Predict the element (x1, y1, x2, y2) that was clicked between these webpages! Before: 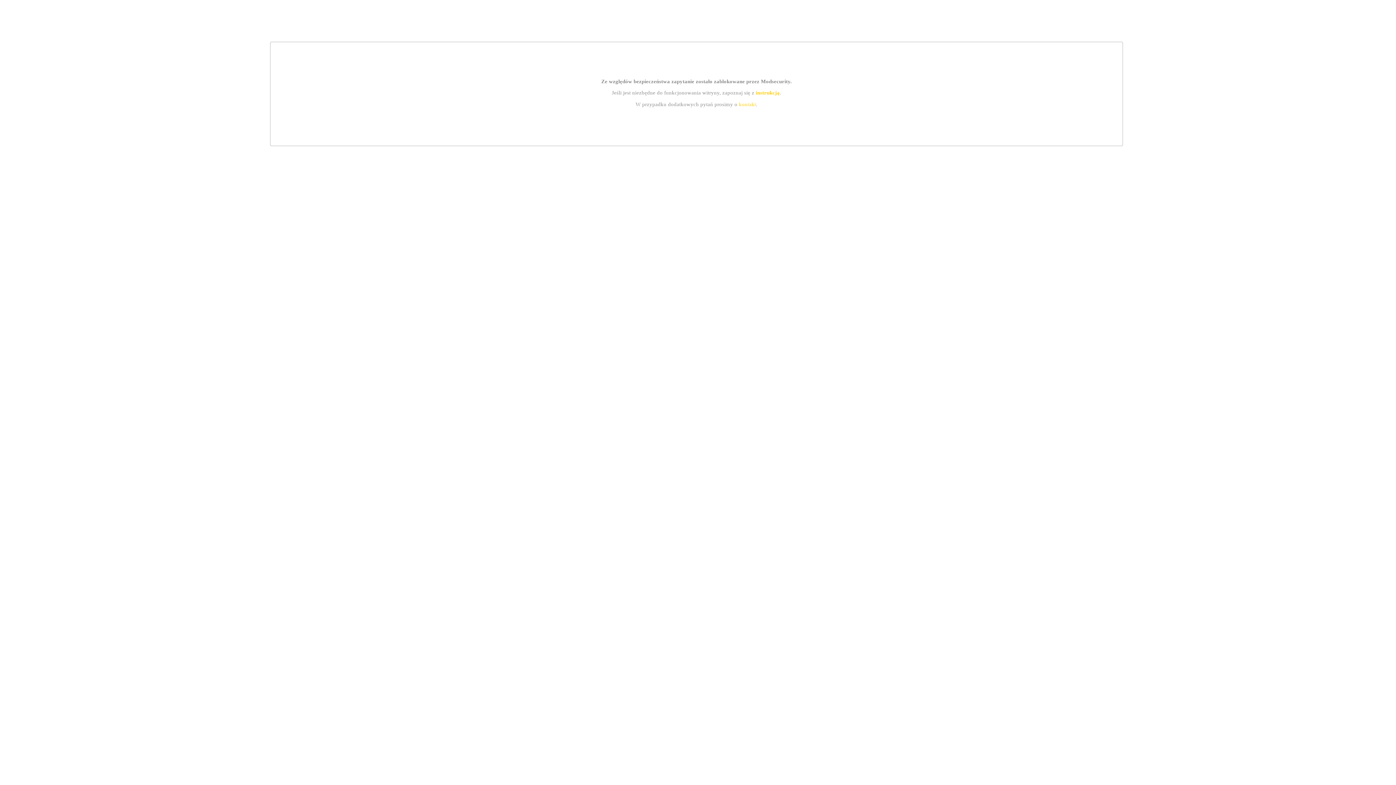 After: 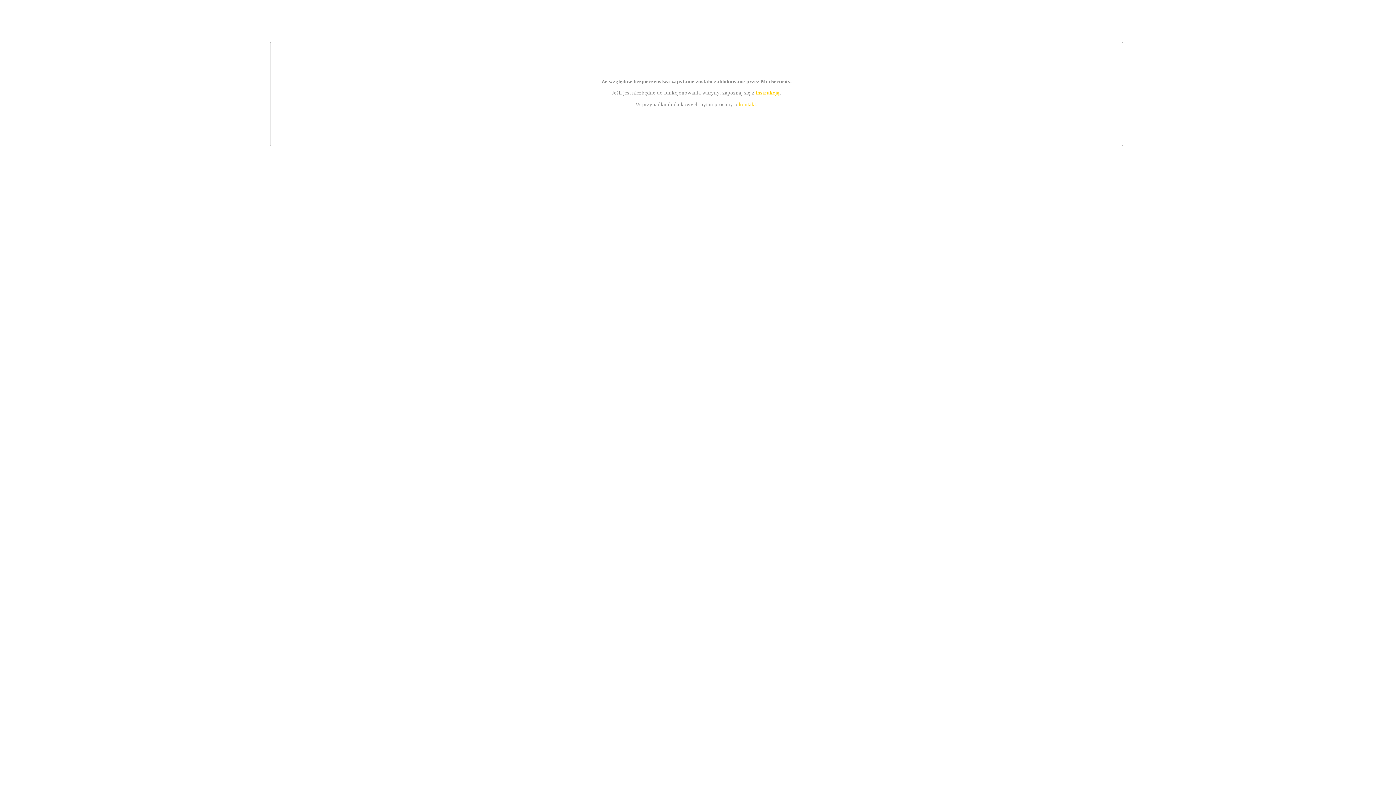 Action: label: kontakt bbox: (739, 101, 756, 107)